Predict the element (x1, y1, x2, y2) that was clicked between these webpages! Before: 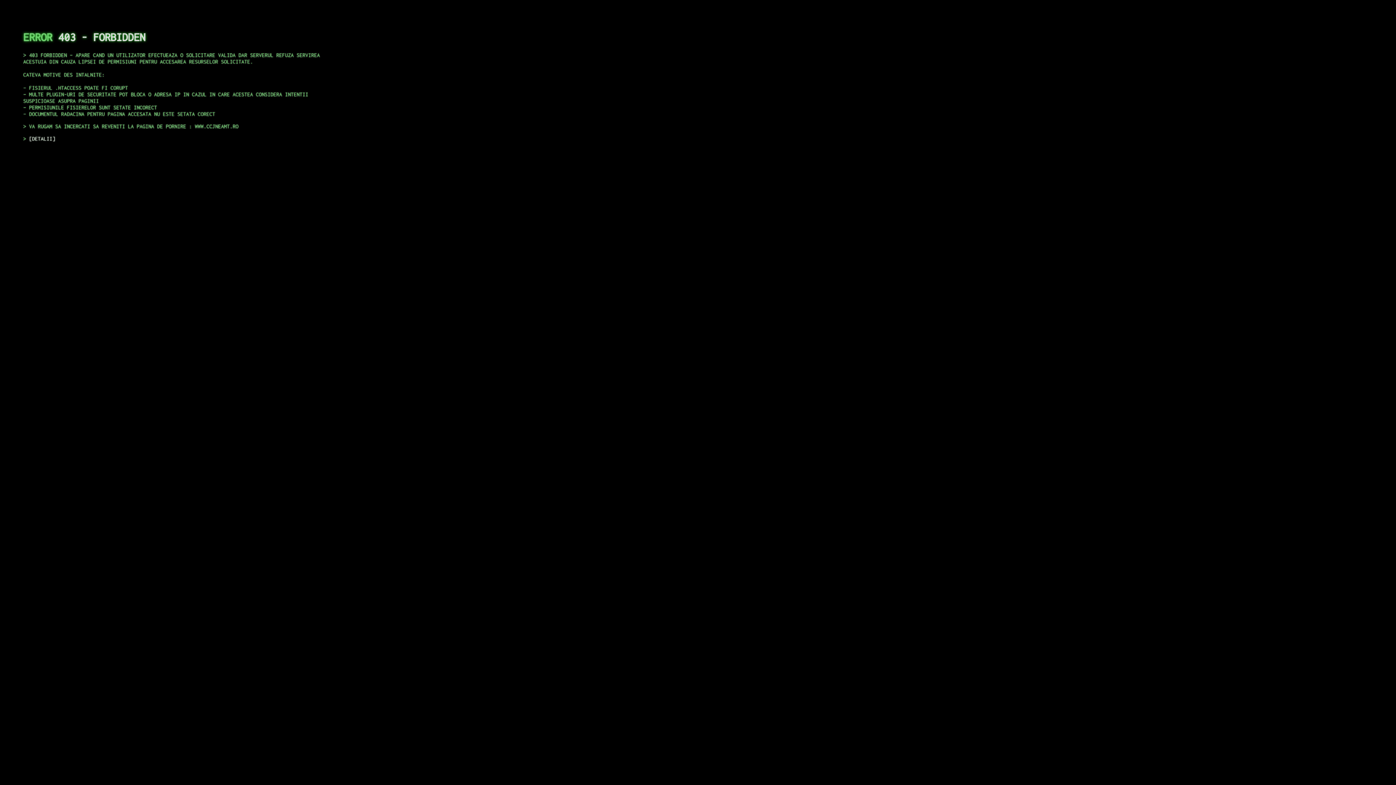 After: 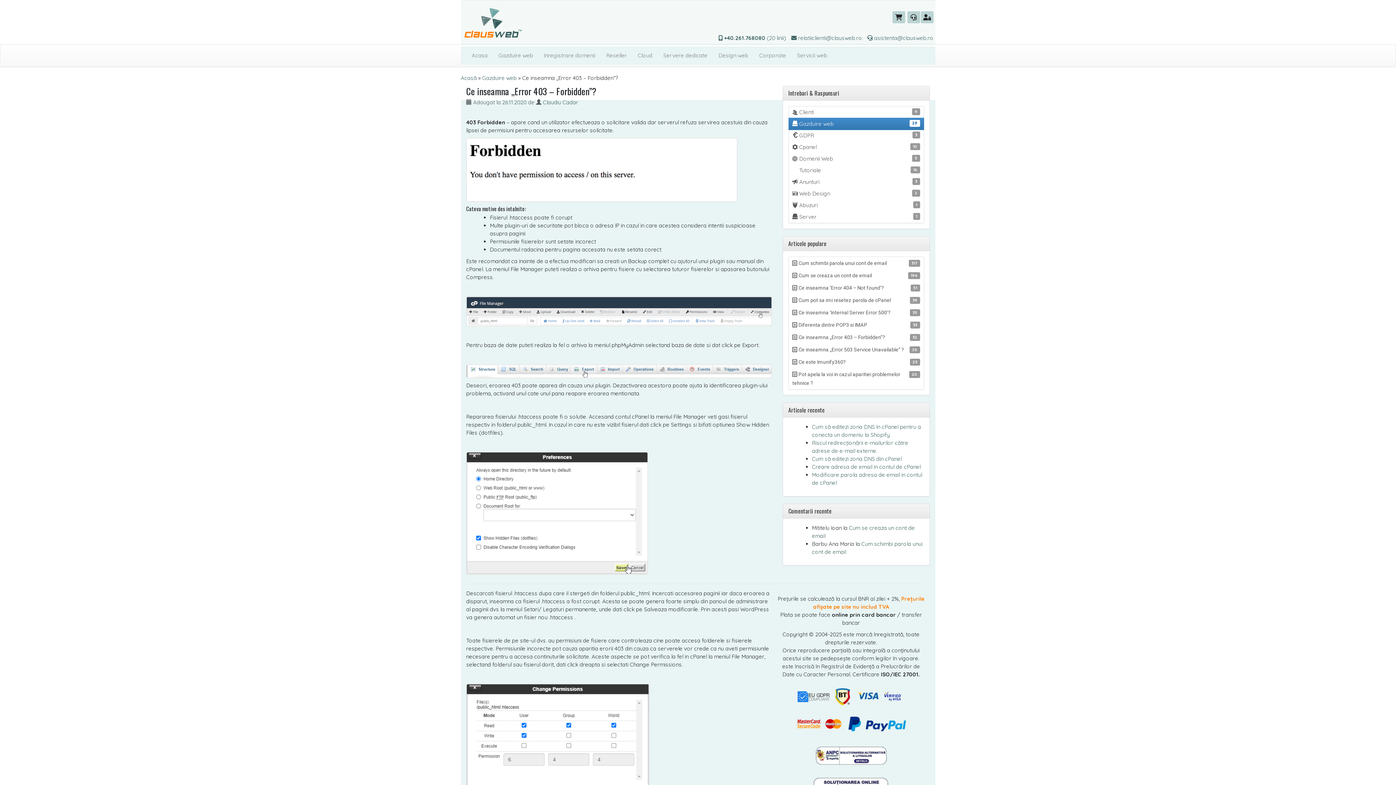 Action: bbox: (29, 135, 55, 141) label: DETALII